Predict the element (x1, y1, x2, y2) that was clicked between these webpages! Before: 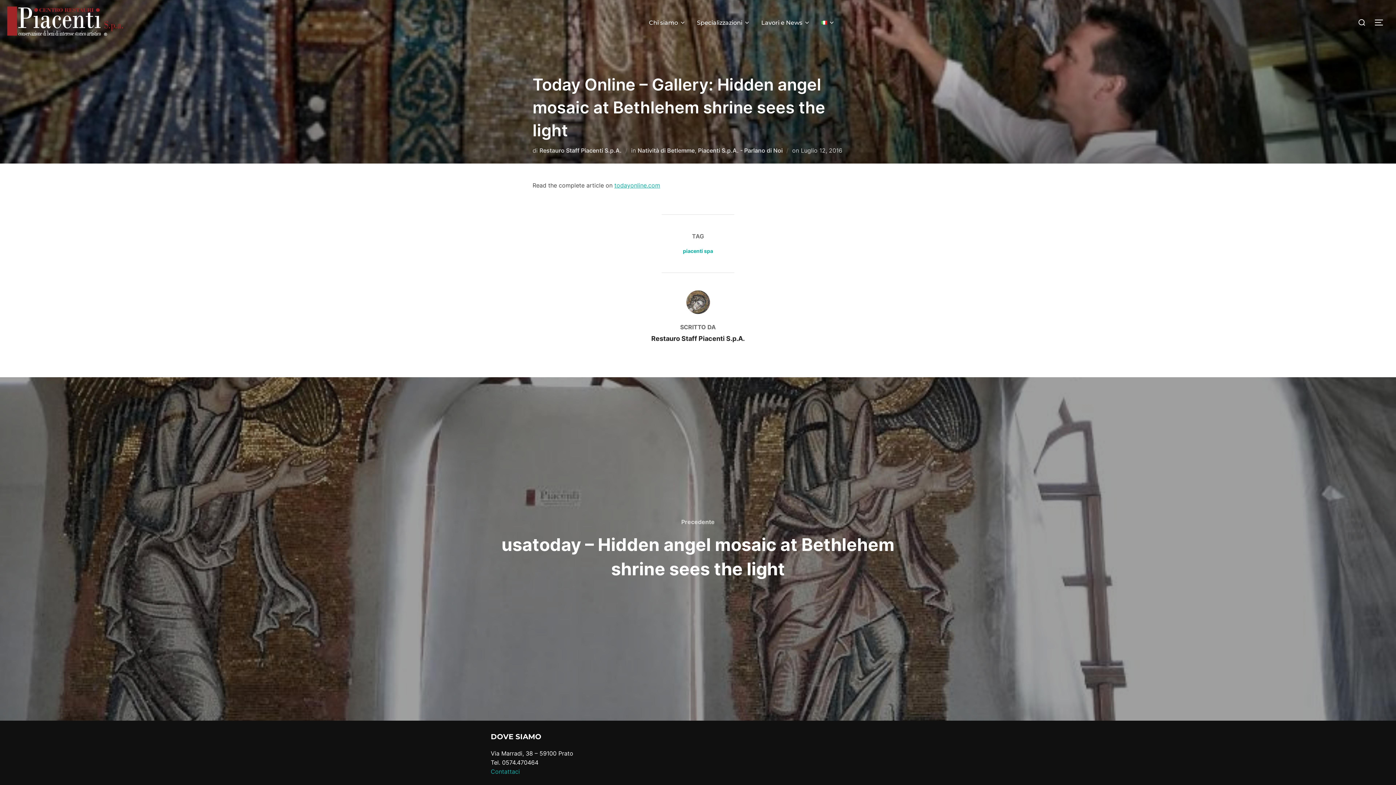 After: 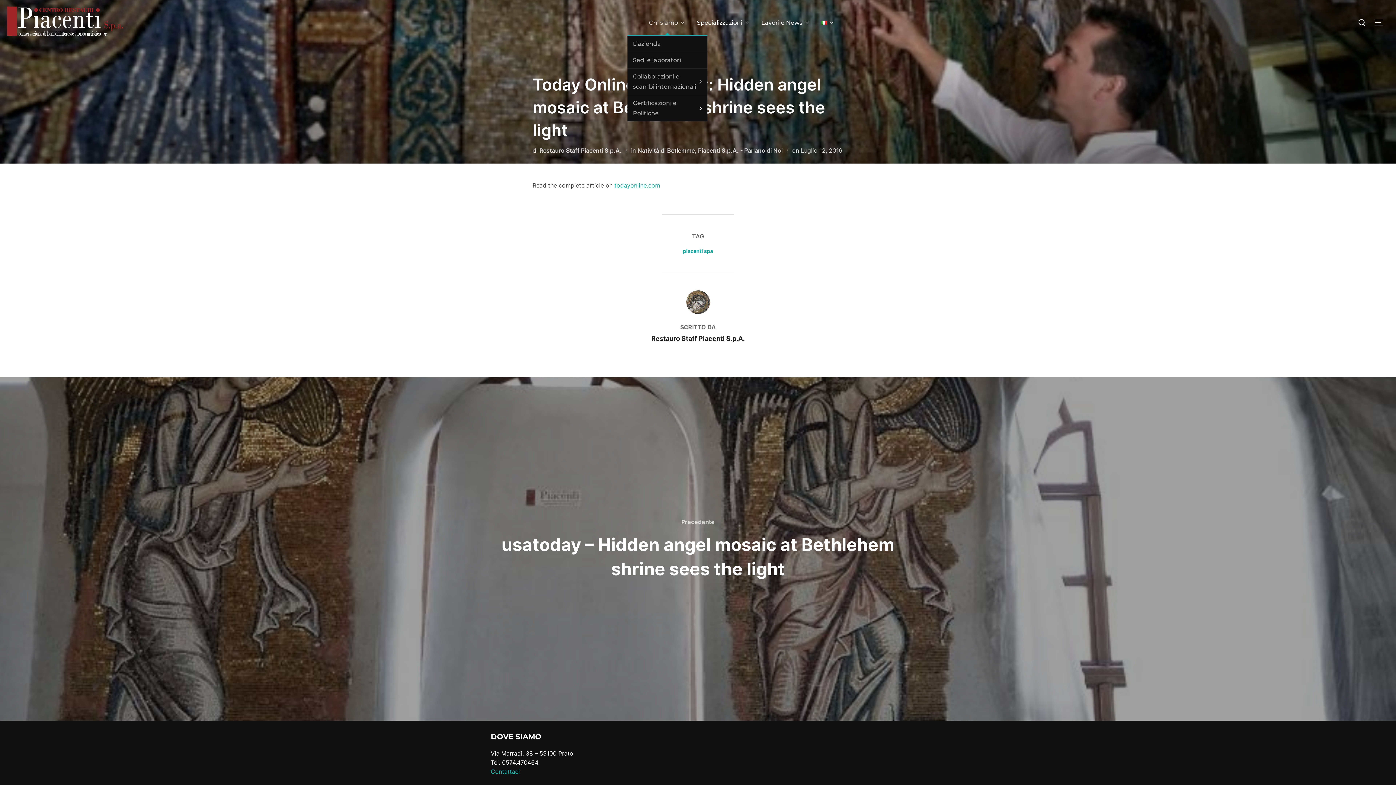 Action: bbox: (649, 15, 686, 29) label: Chi siamo